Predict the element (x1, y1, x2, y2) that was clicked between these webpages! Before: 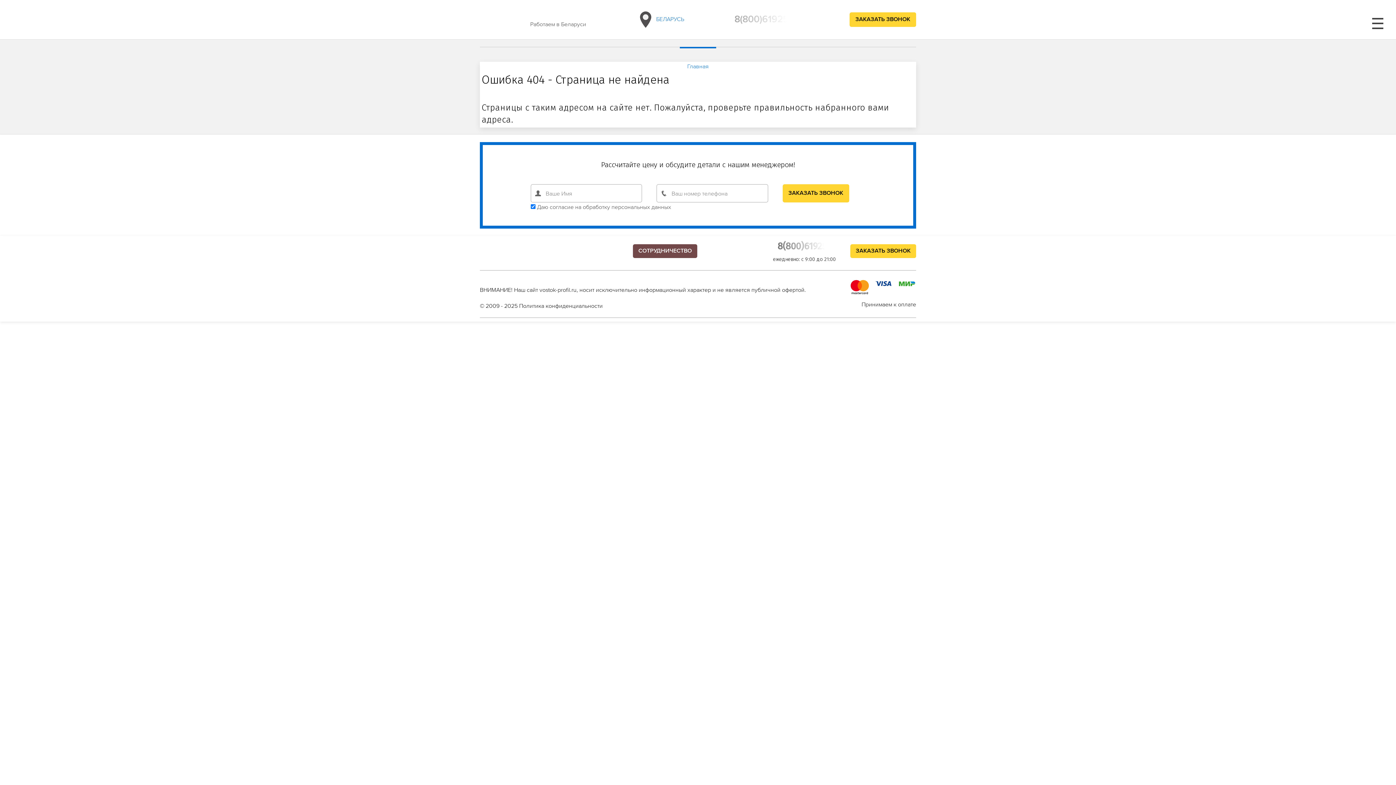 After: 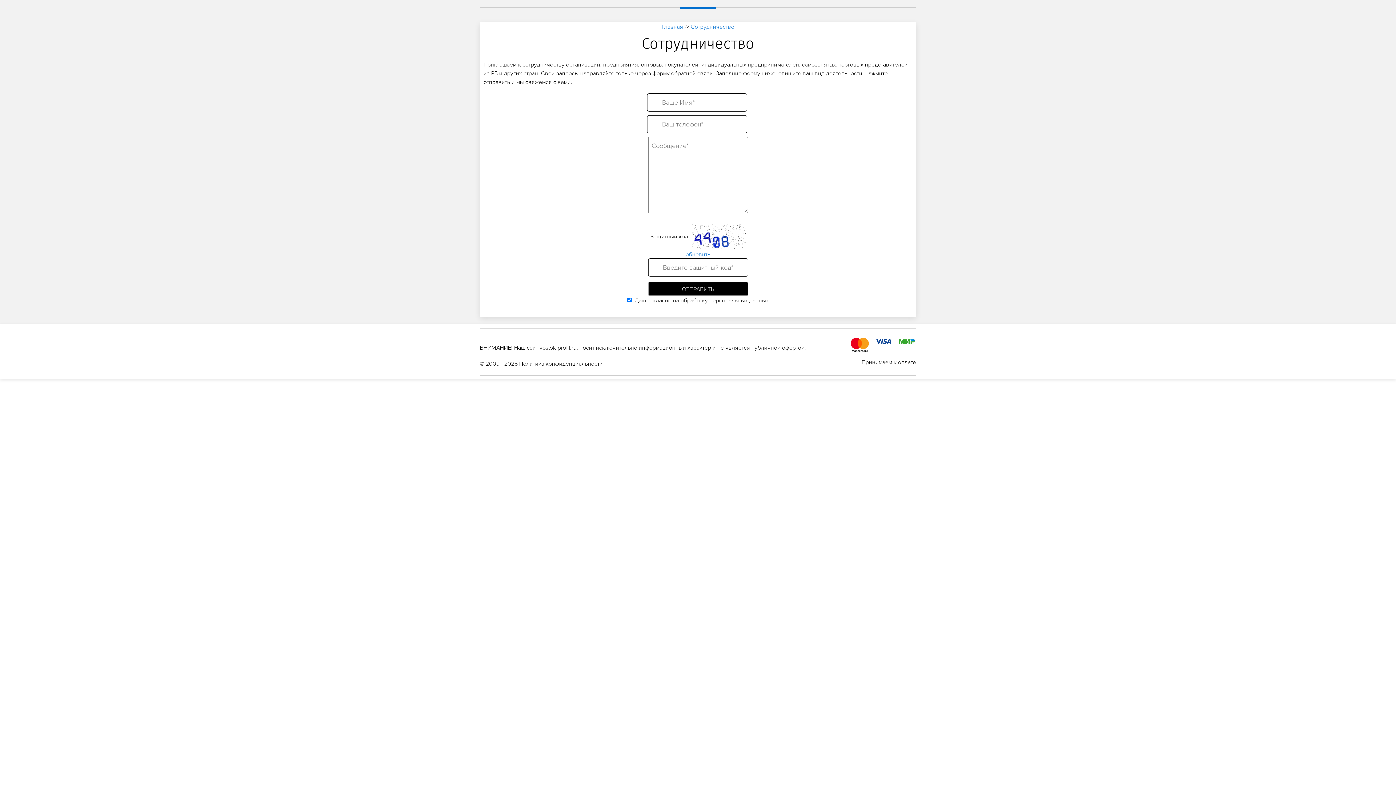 Action: bbox: (633, 244, 697, 258) label: СОТРУДНИЧЕСТВО